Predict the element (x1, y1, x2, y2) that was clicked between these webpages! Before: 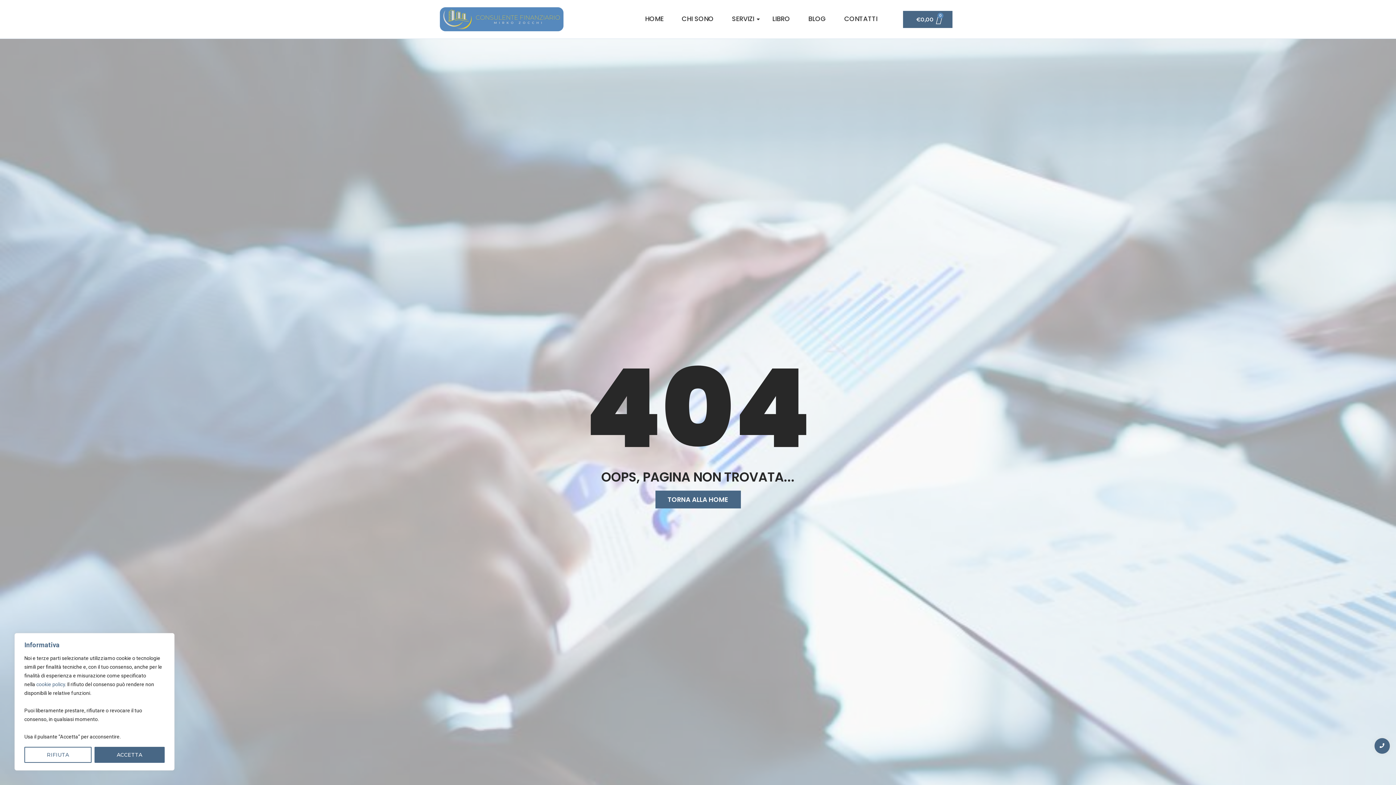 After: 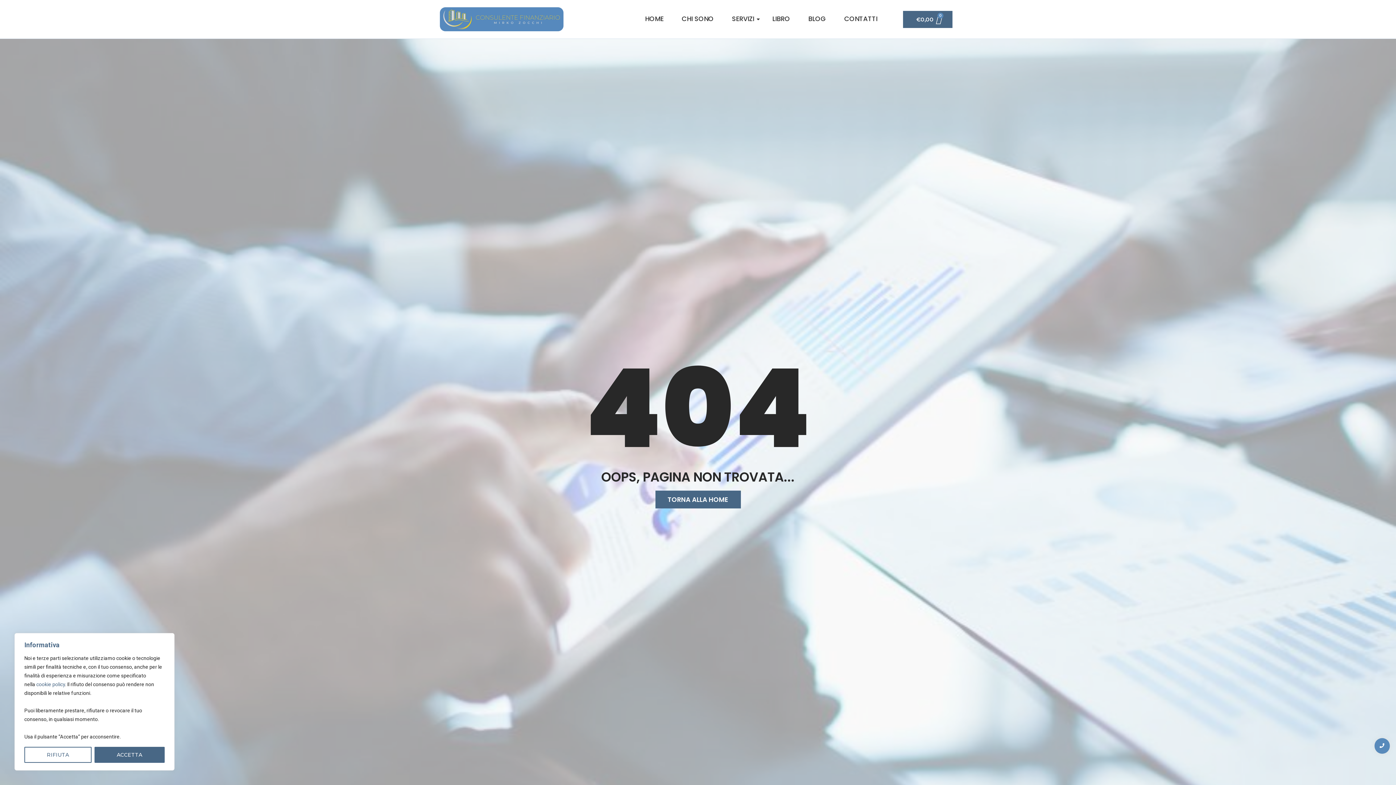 Action: bbox: (1374, 738, 1390, 754)